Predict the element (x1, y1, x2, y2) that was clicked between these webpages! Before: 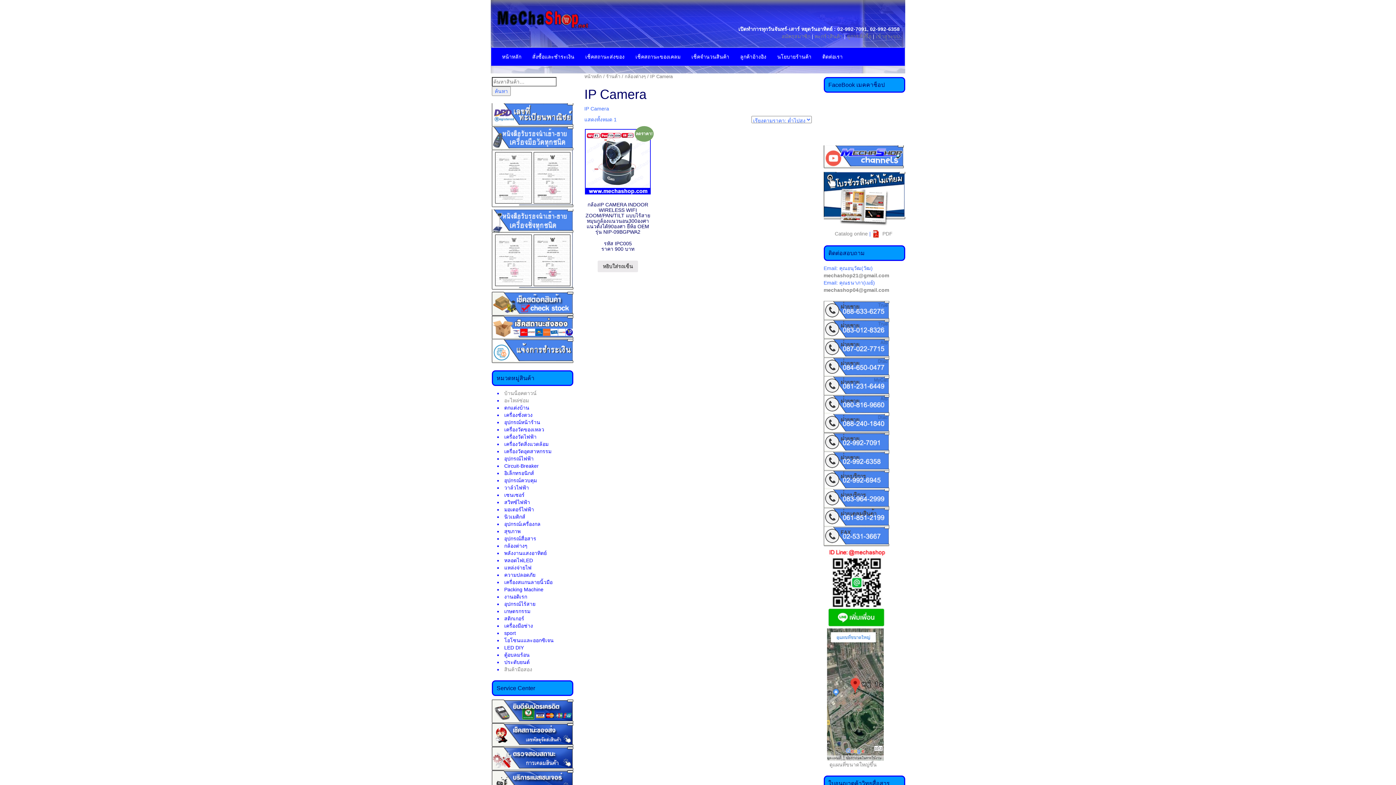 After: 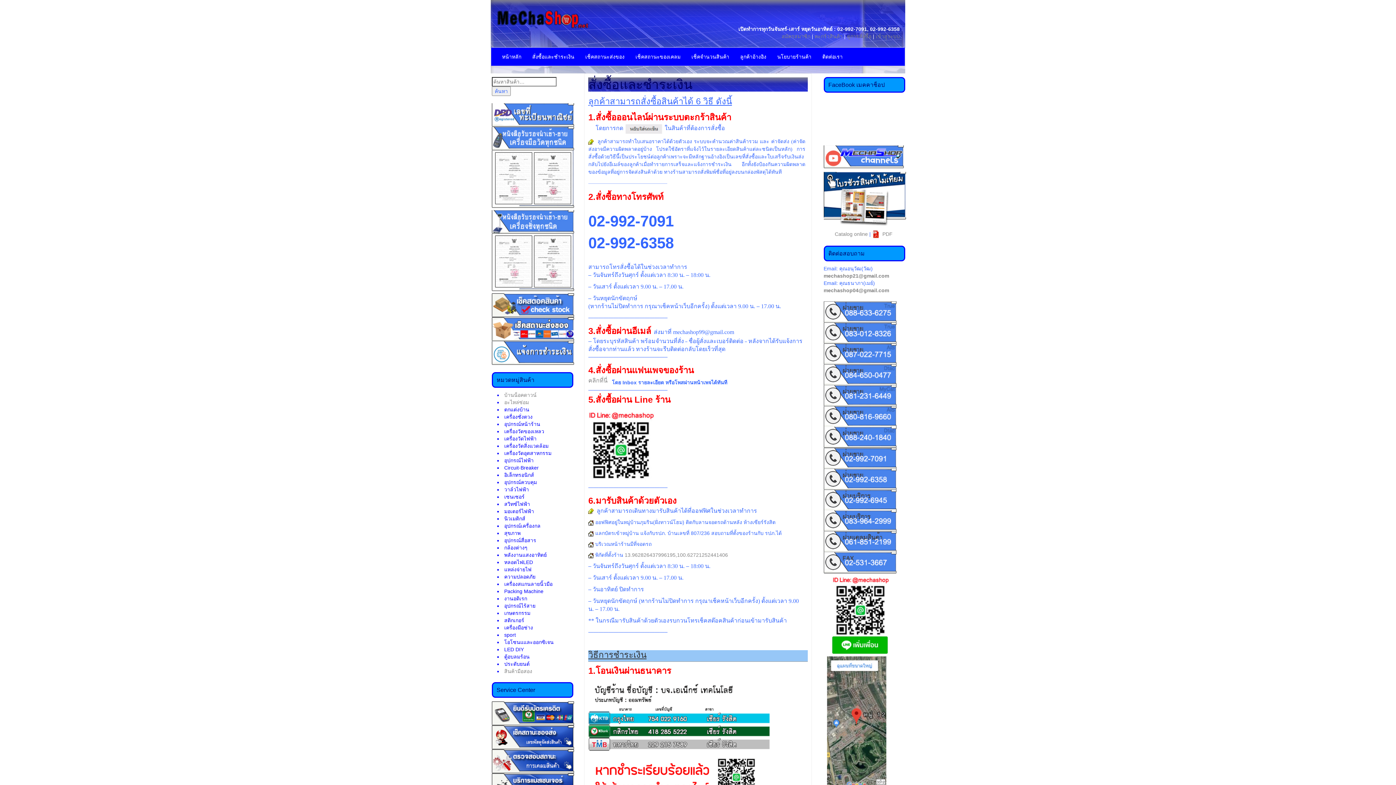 Action: label: สั่งซื้อและชำระเงิน bbox: (526, 47, 580, 65)